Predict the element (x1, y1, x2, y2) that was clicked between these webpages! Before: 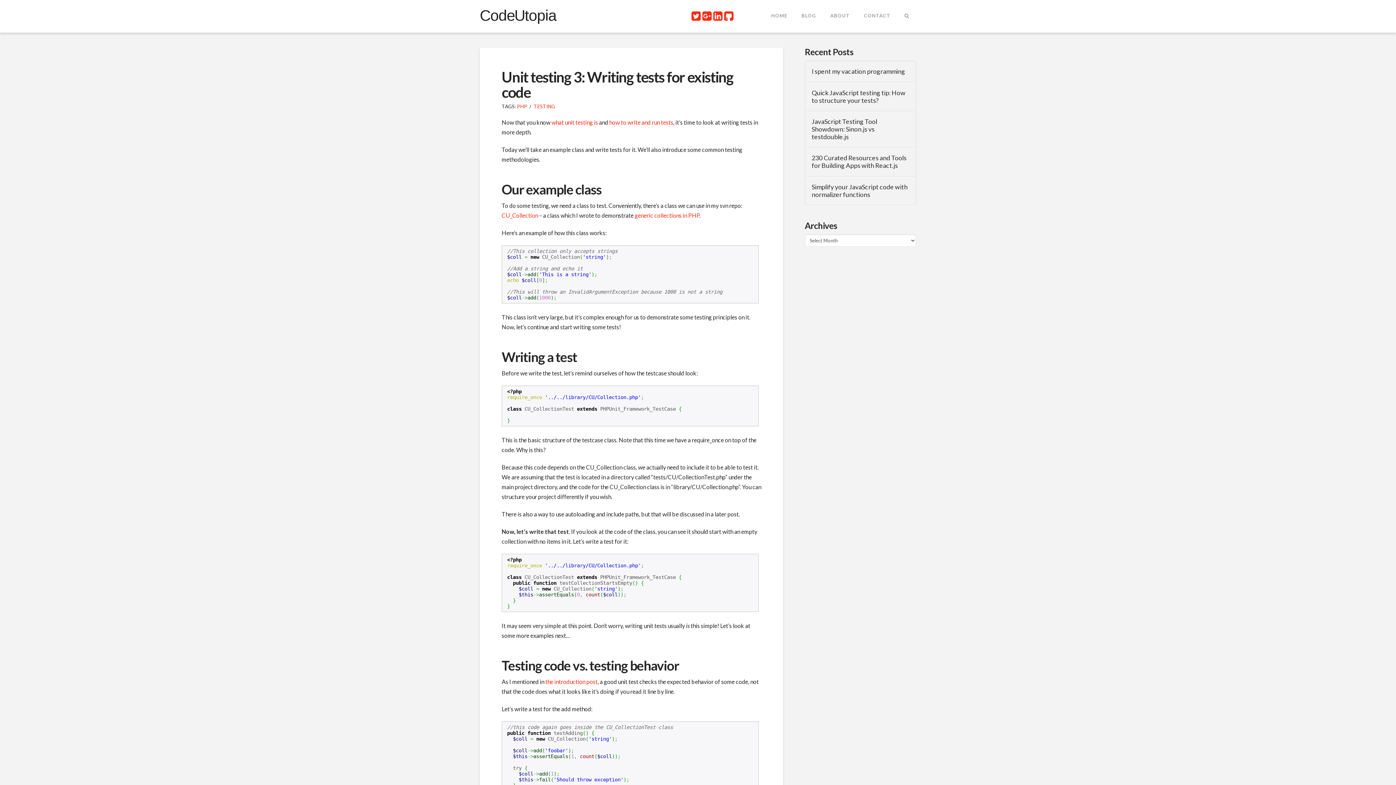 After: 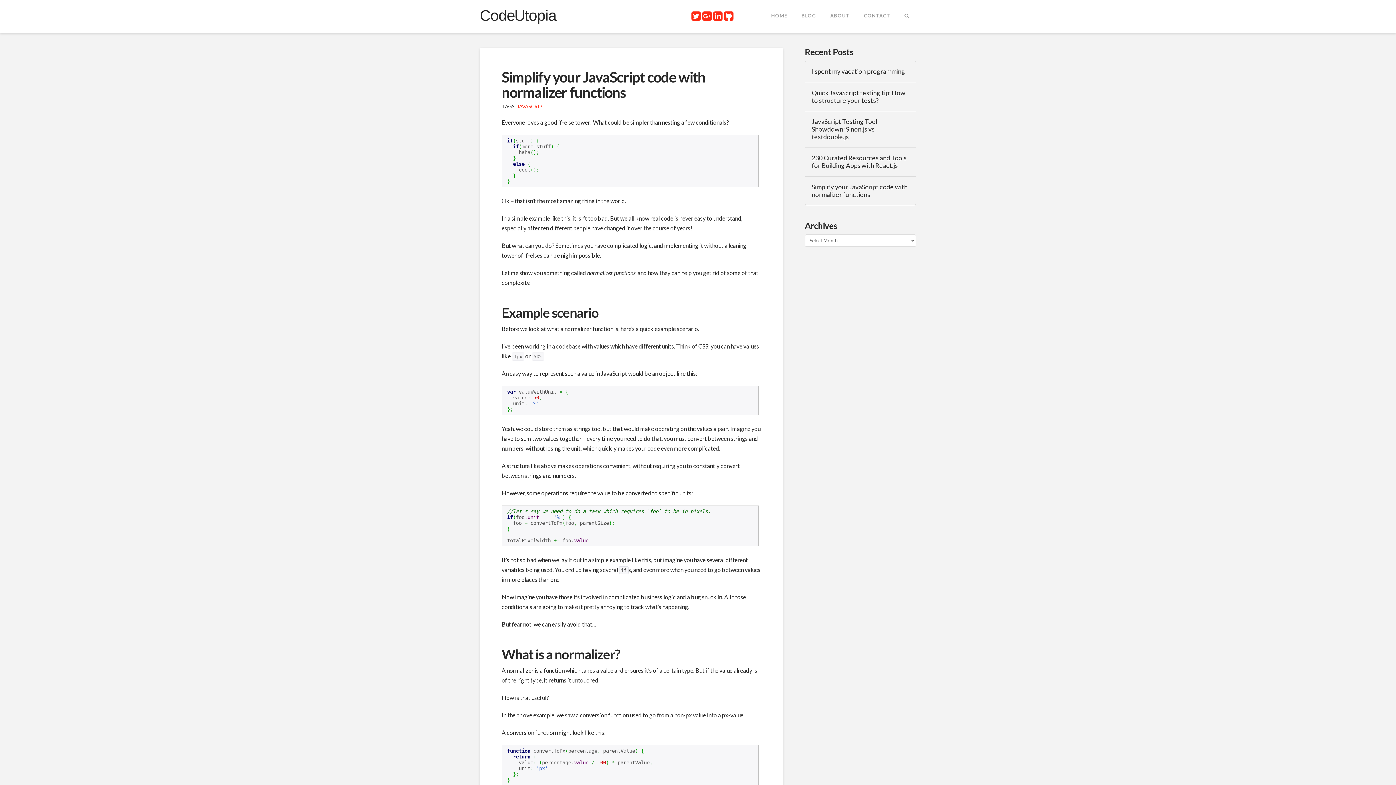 Action: bbox: (811, 183, 909, 198) label: Simplify your JavaScript code with normalizer functions